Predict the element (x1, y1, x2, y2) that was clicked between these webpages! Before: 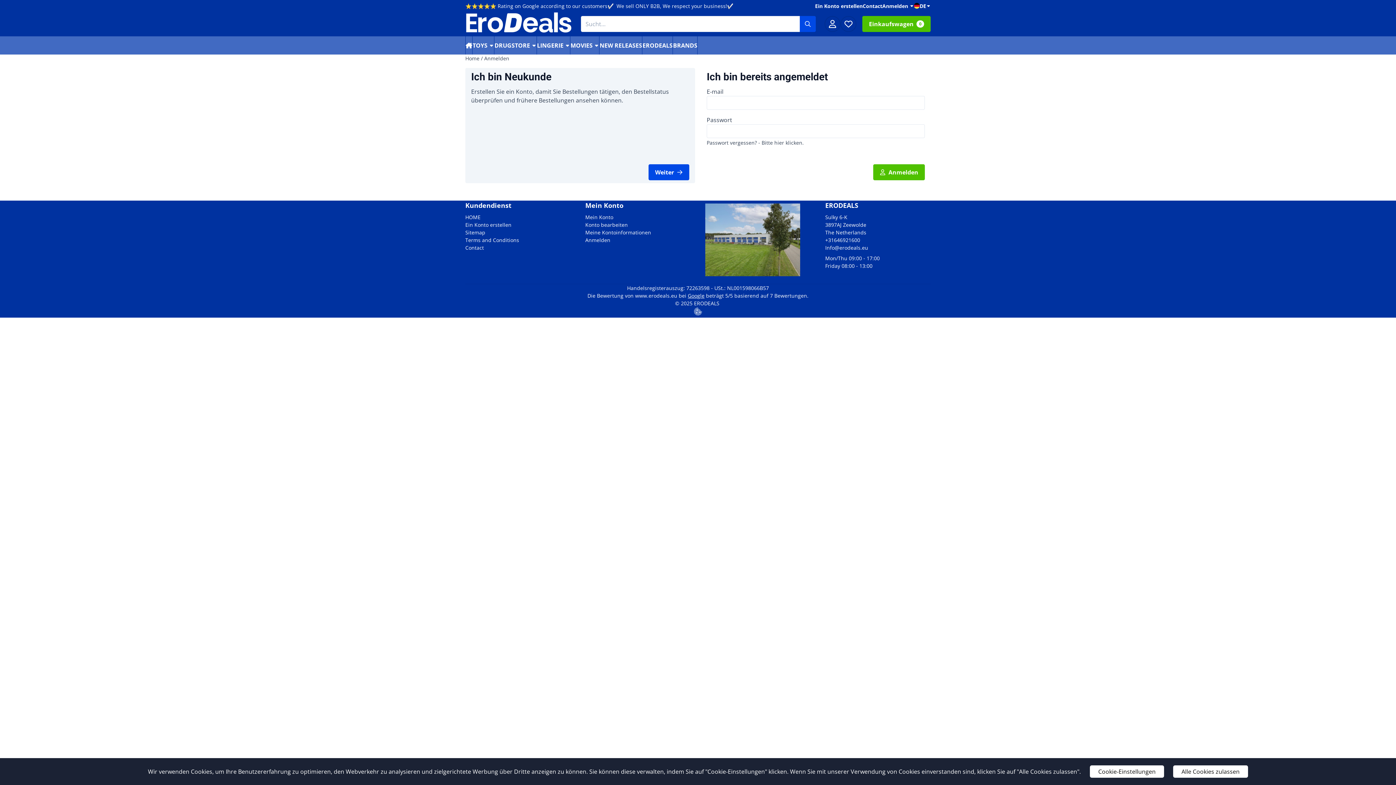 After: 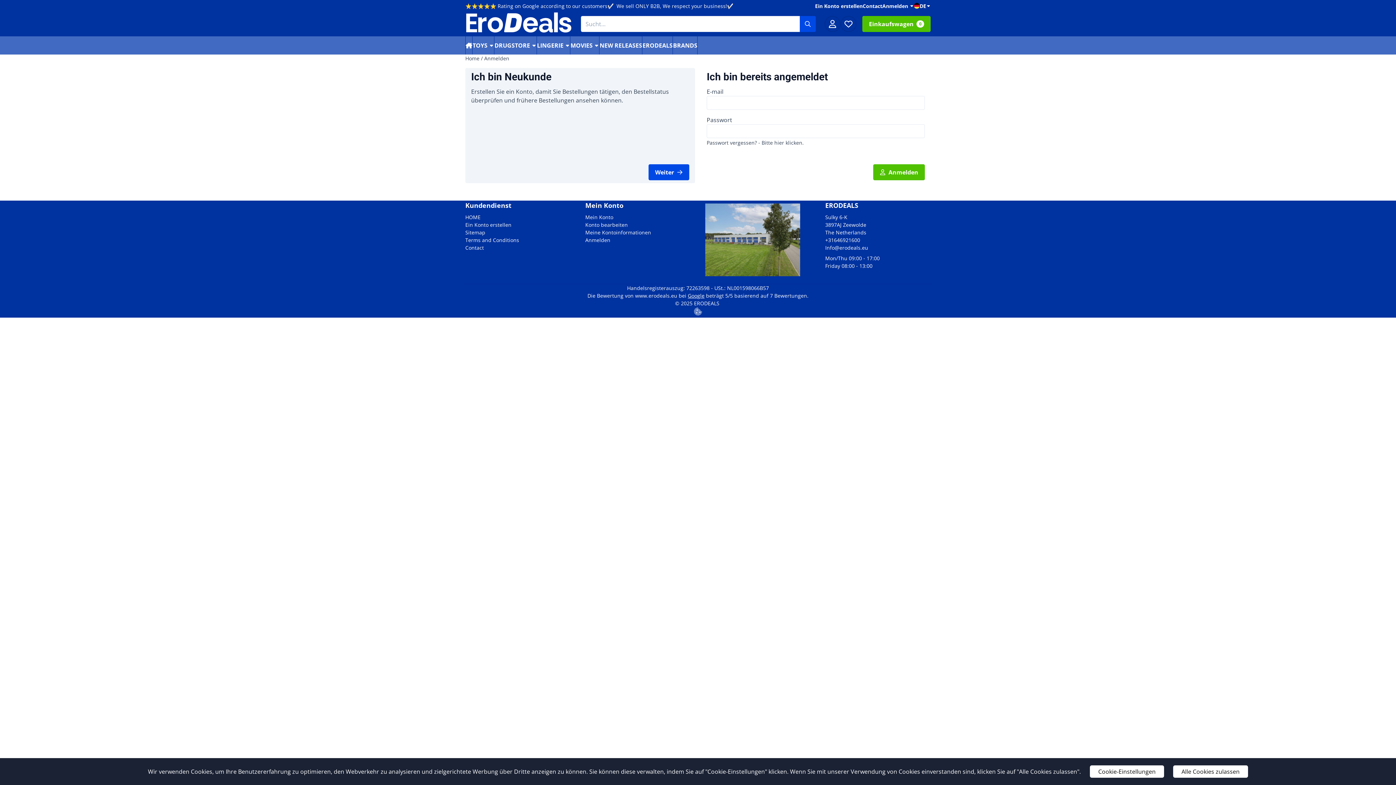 Action: bbox: (494, 36, 536, 54) label: DRUGSTORE